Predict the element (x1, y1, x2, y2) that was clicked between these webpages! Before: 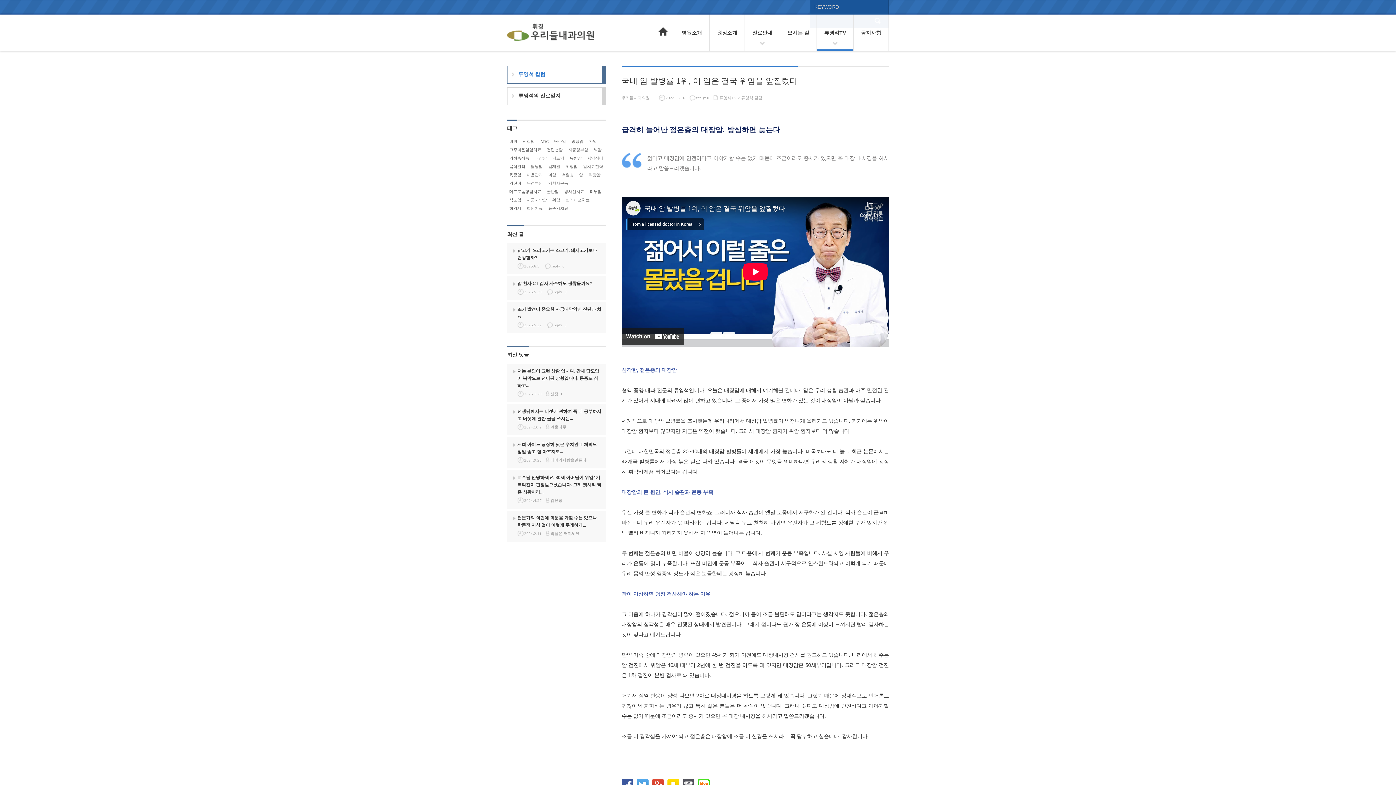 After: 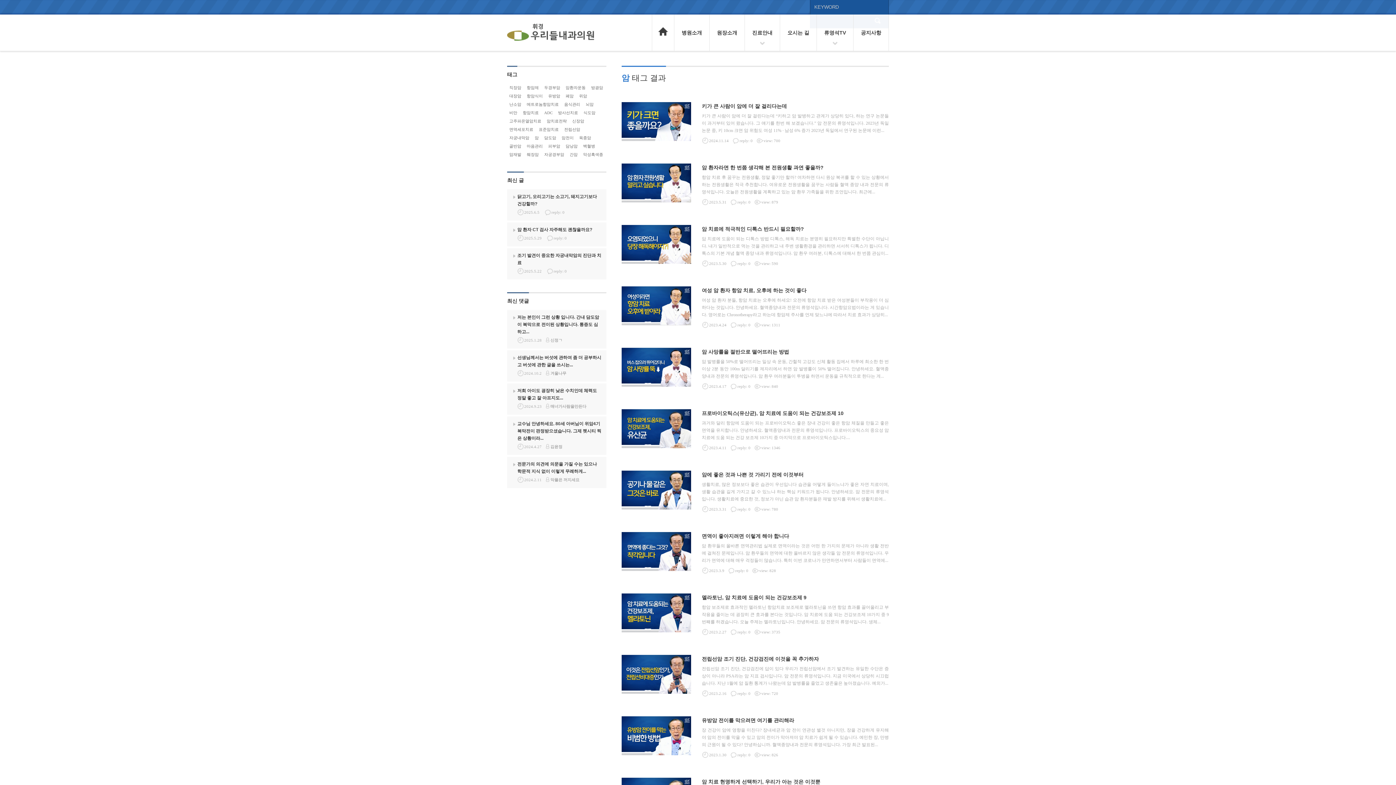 Action: label: 암 bbox: (577, 170, 585, 179)